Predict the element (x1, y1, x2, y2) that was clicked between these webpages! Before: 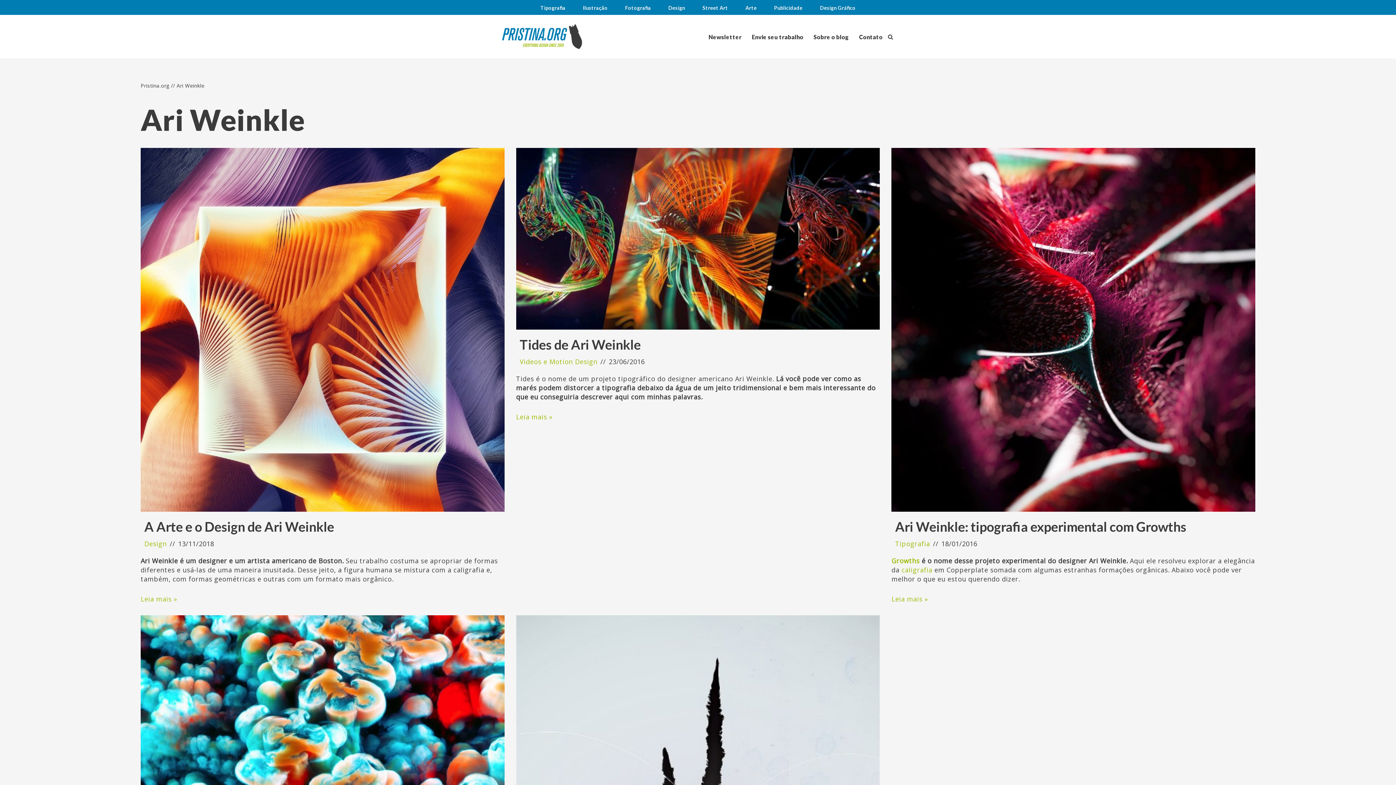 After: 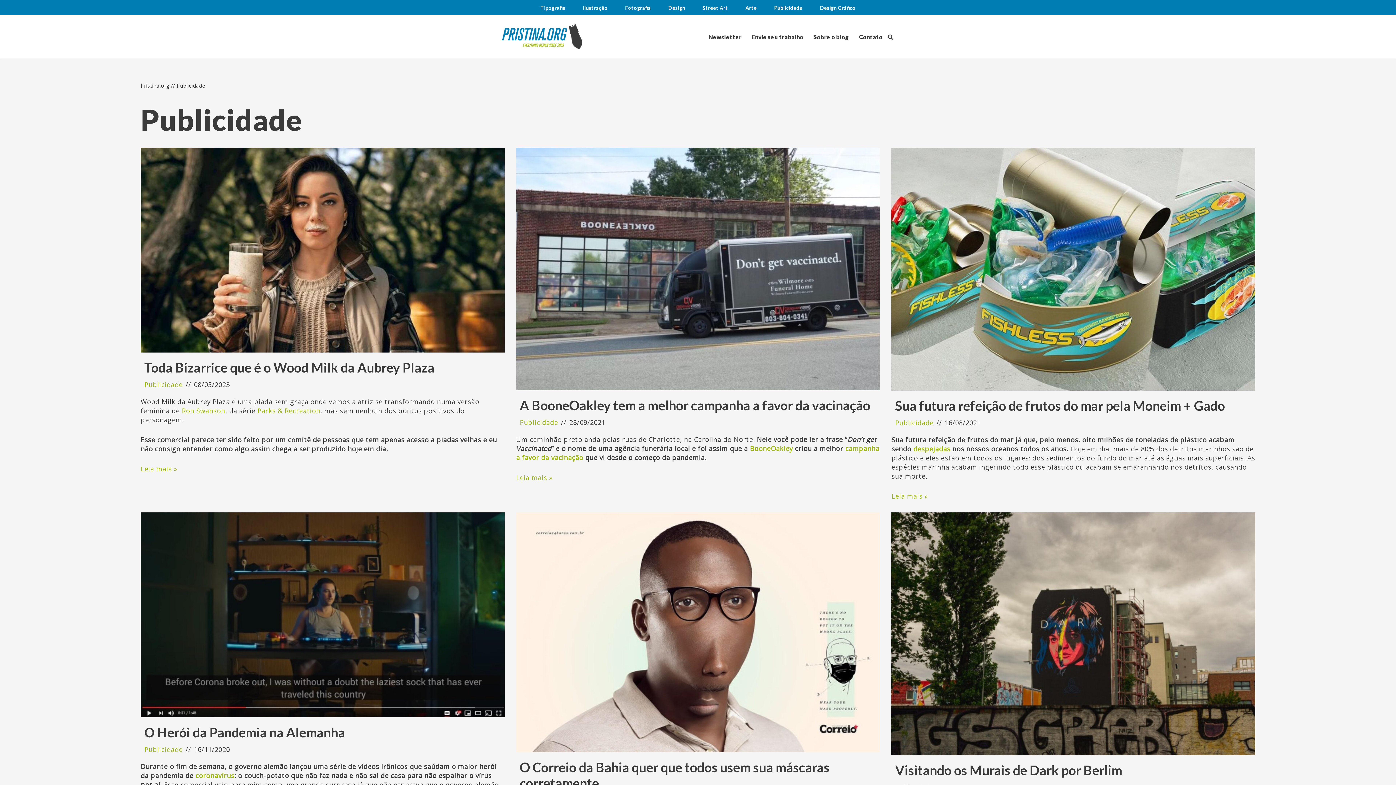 Action: bbox: (774, 2, 802, 12) label: Publicidade